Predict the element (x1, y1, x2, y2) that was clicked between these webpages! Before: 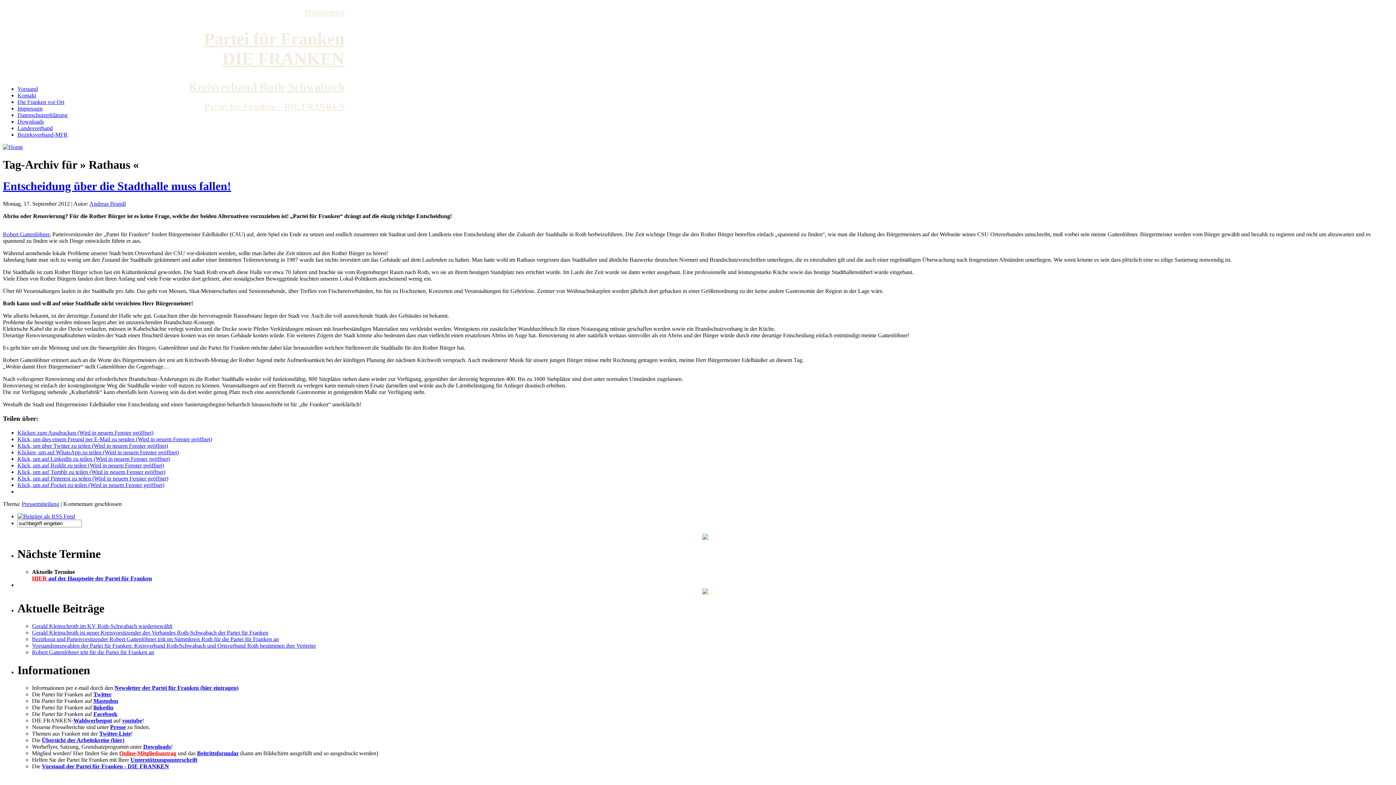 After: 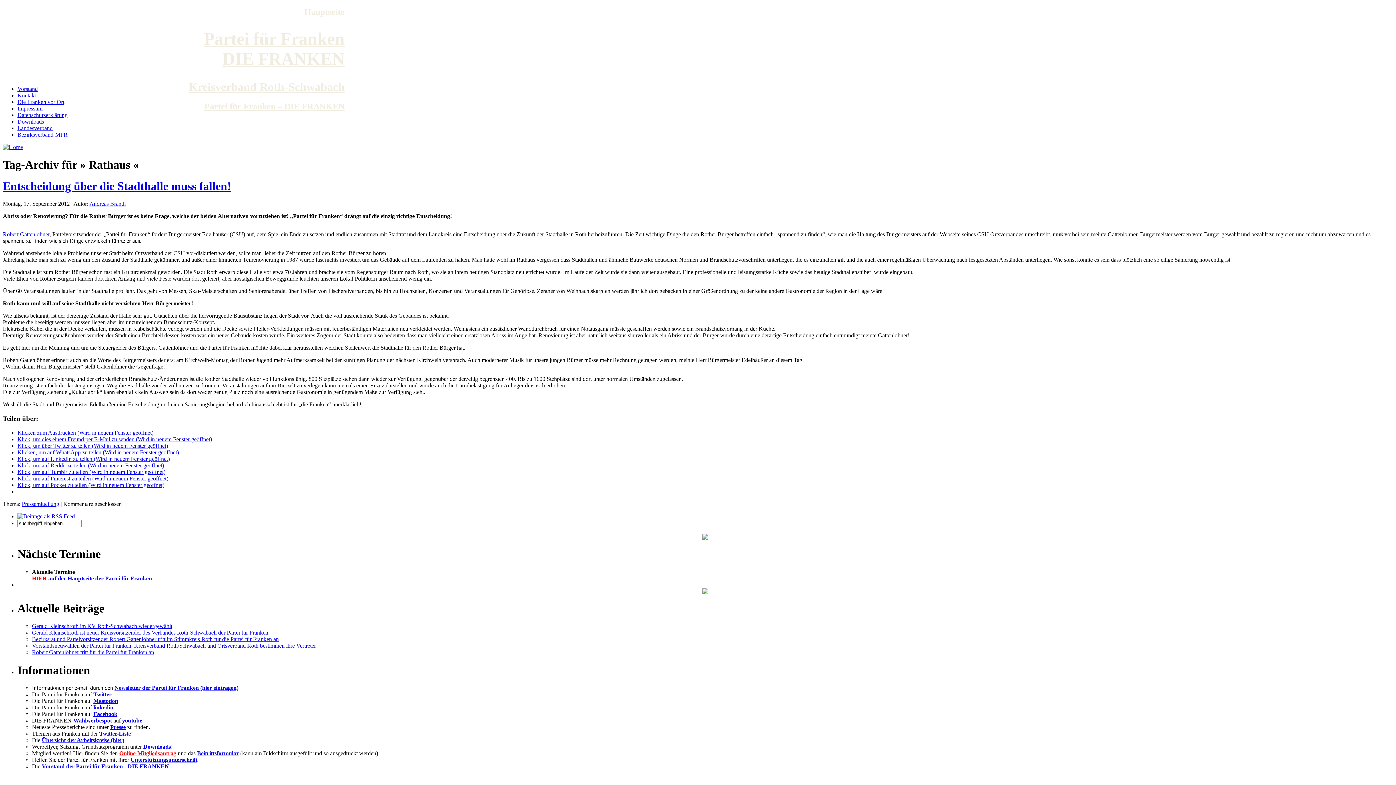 Action: bbox: (204, 29, 344, 68) label: Partei für Franken
DIE FRANKEN